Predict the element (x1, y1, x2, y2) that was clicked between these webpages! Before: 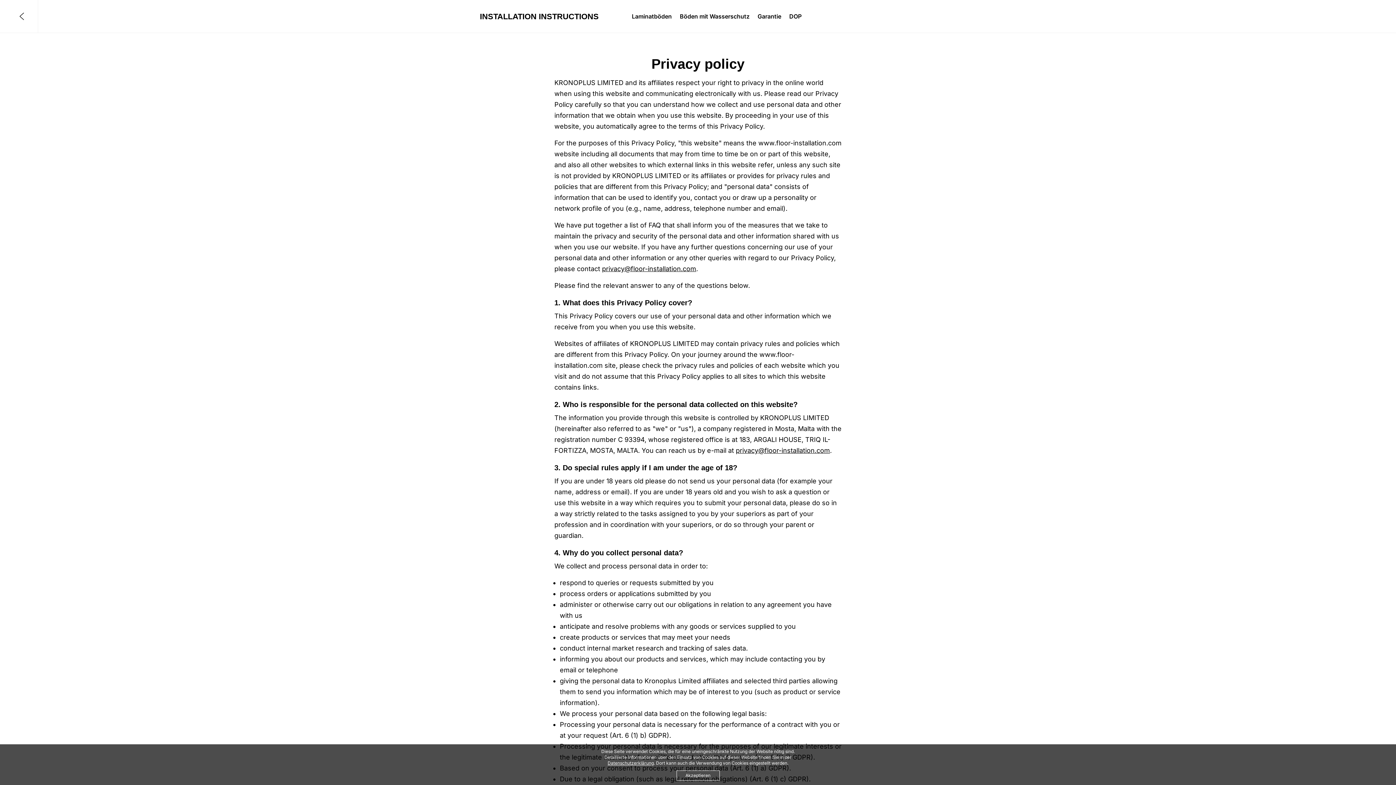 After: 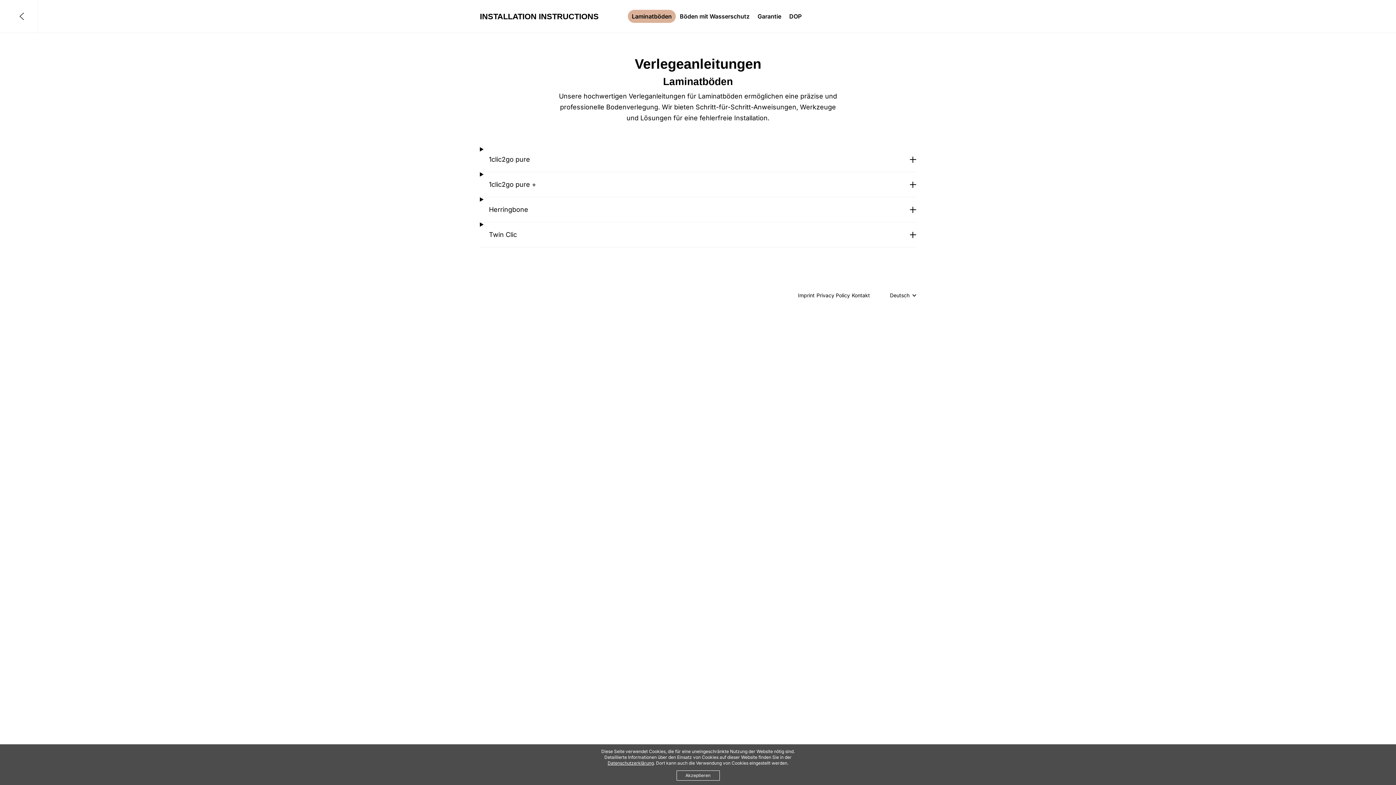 Action: bbox: (632, 11, 672, 21) label: Laminatböden